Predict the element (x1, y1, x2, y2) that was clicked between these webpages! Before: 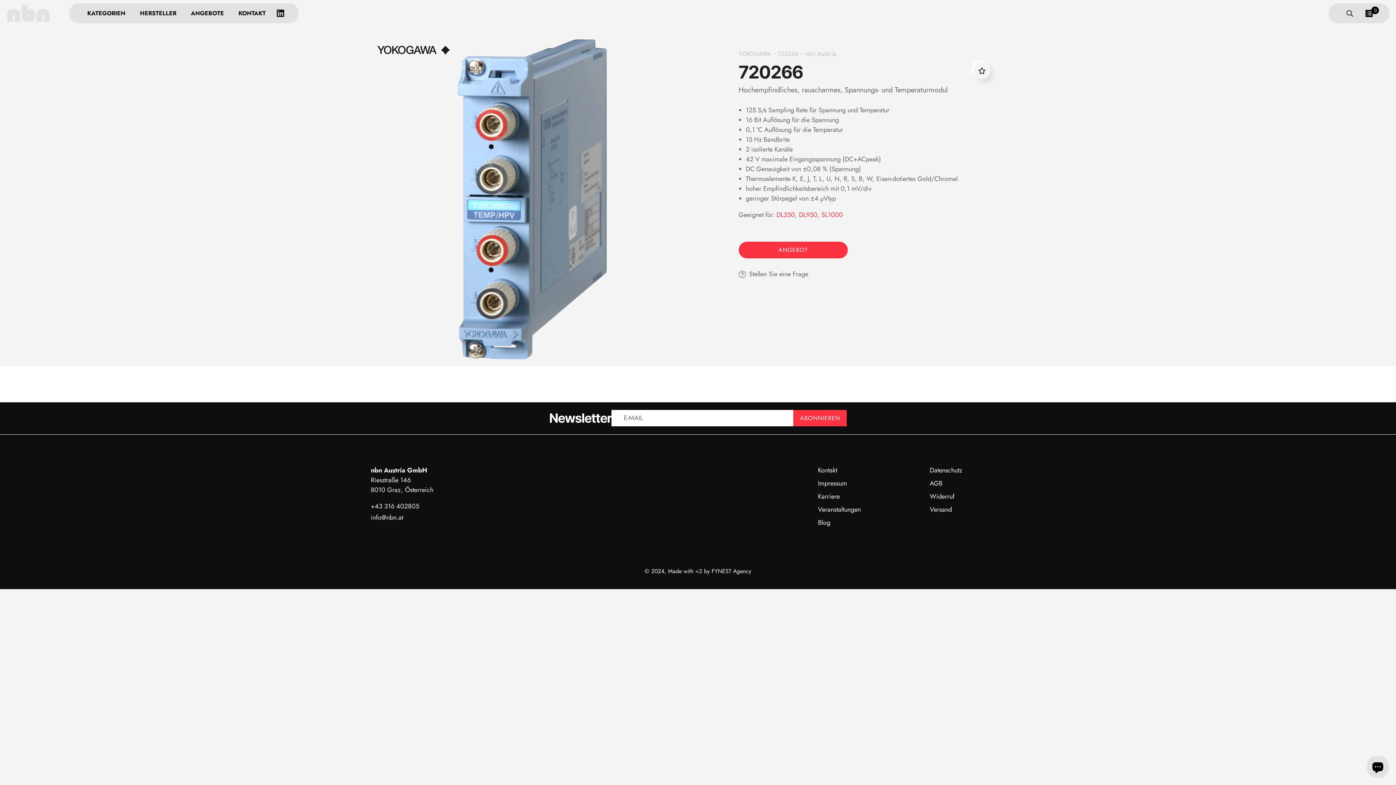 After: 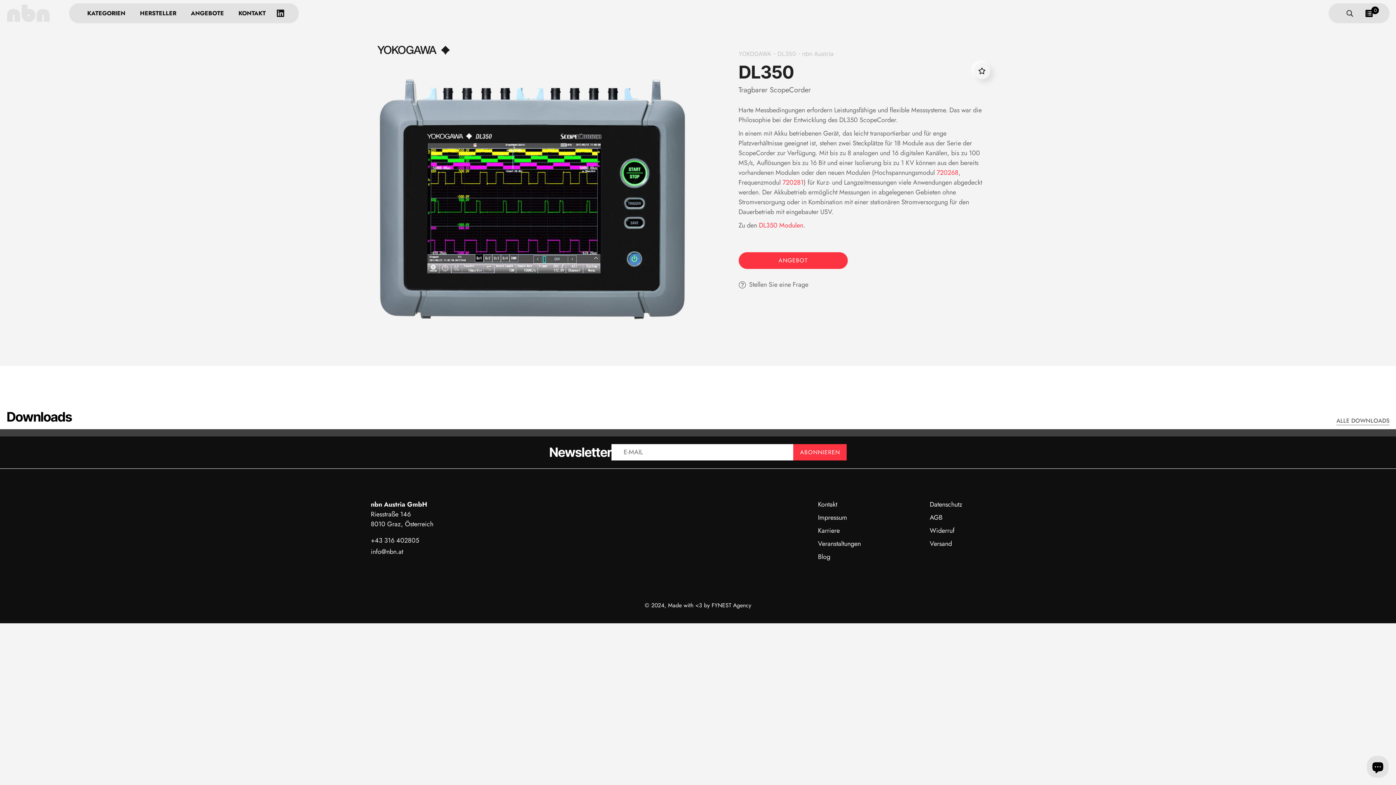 Action: bbox: (776, 210, 795, 219) label: DL350